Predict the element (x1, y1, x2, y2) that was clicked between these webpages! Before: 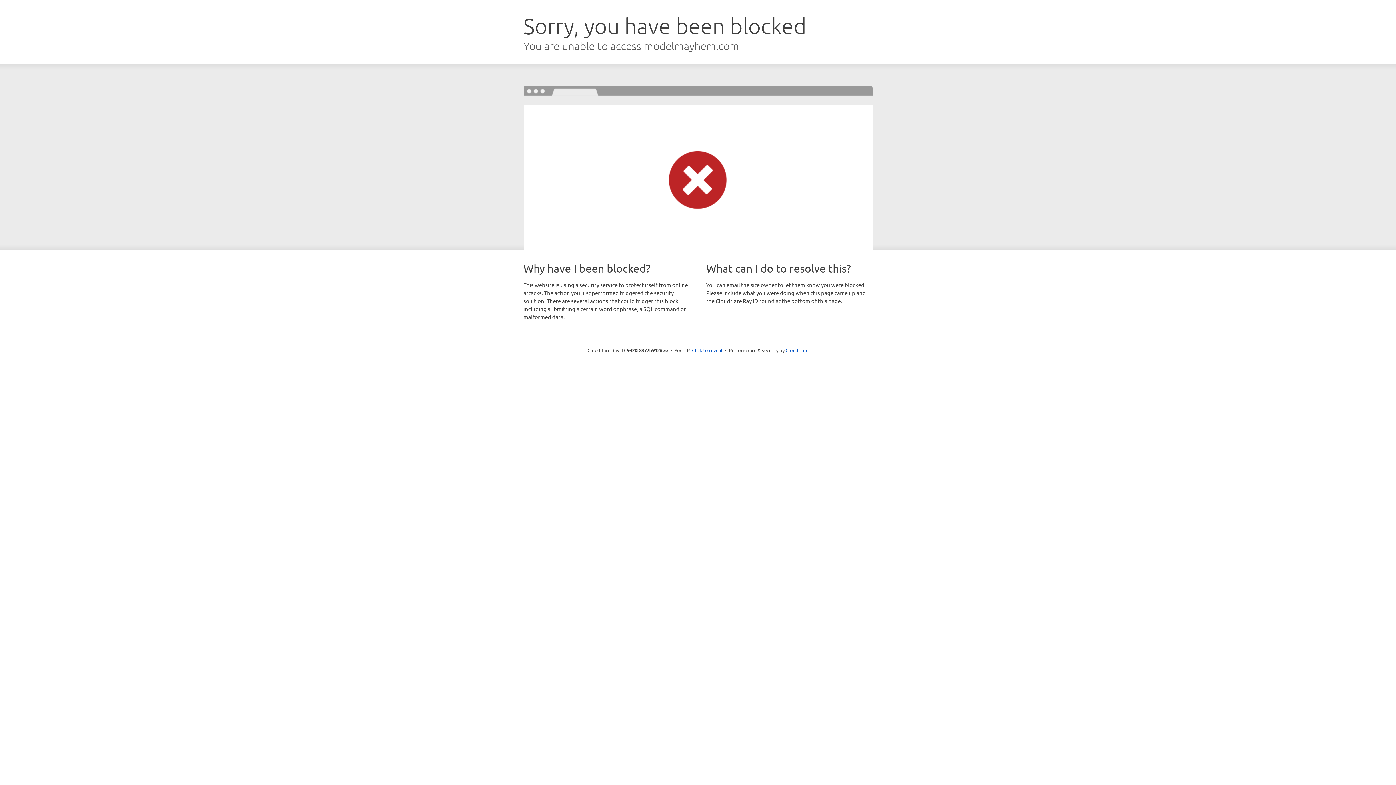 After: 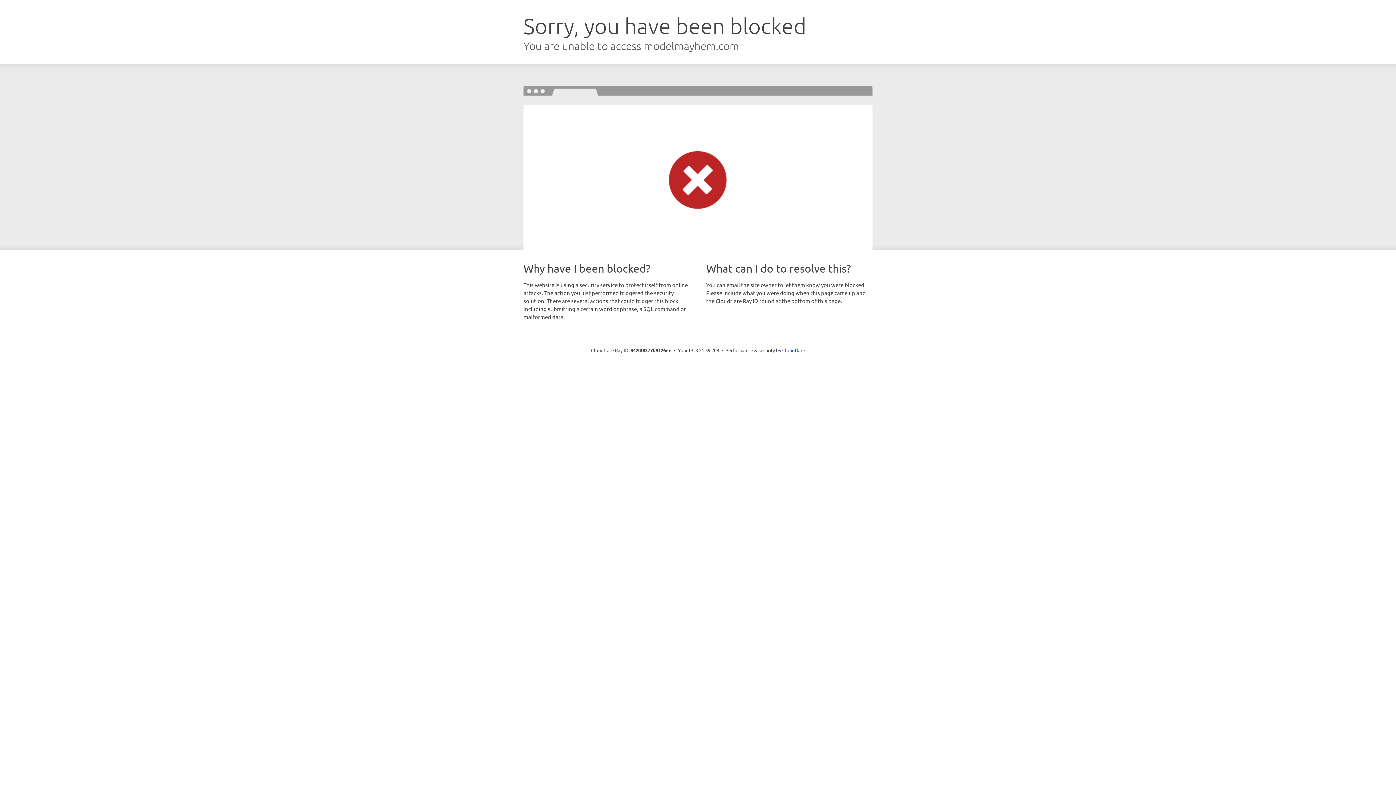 Action: bbox: (692, 346, 722, 353) label: Click to reveal